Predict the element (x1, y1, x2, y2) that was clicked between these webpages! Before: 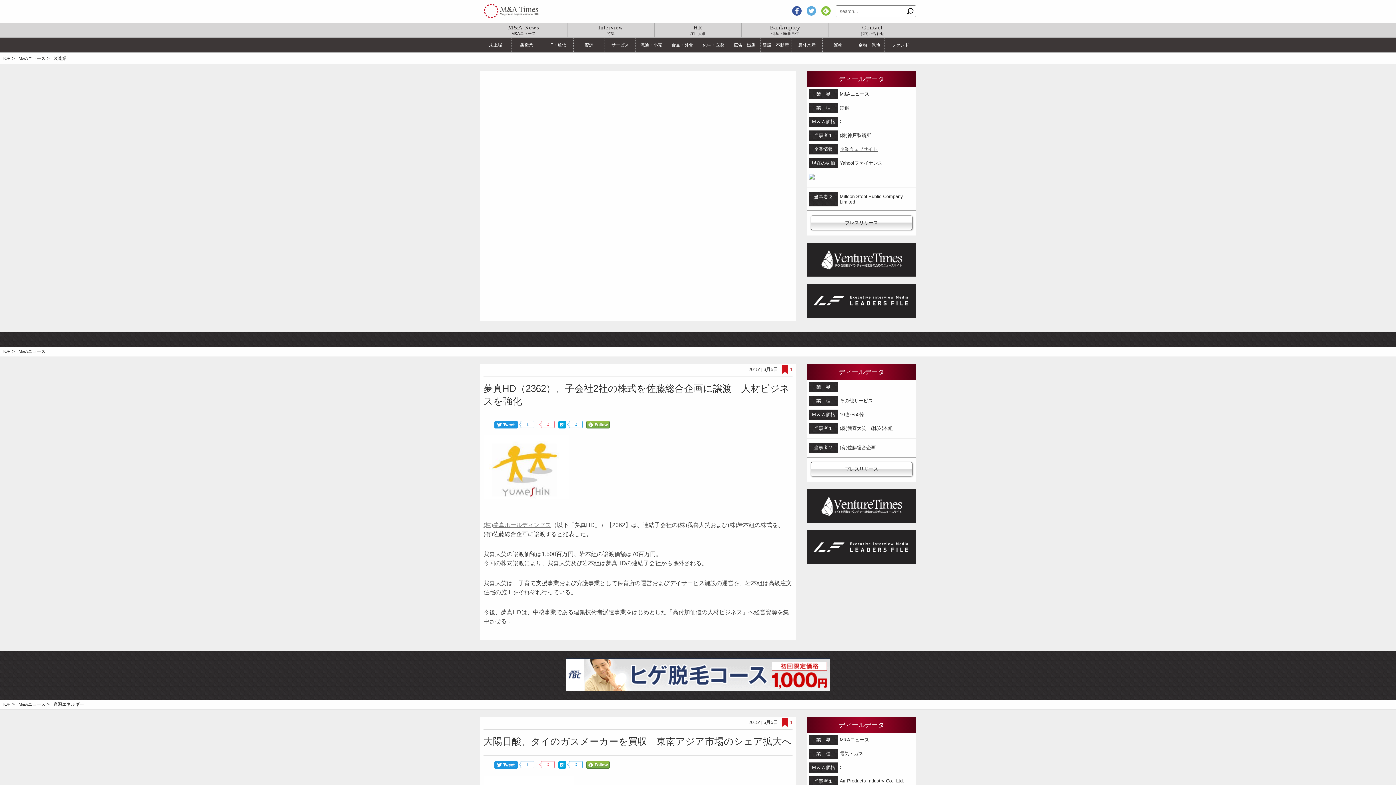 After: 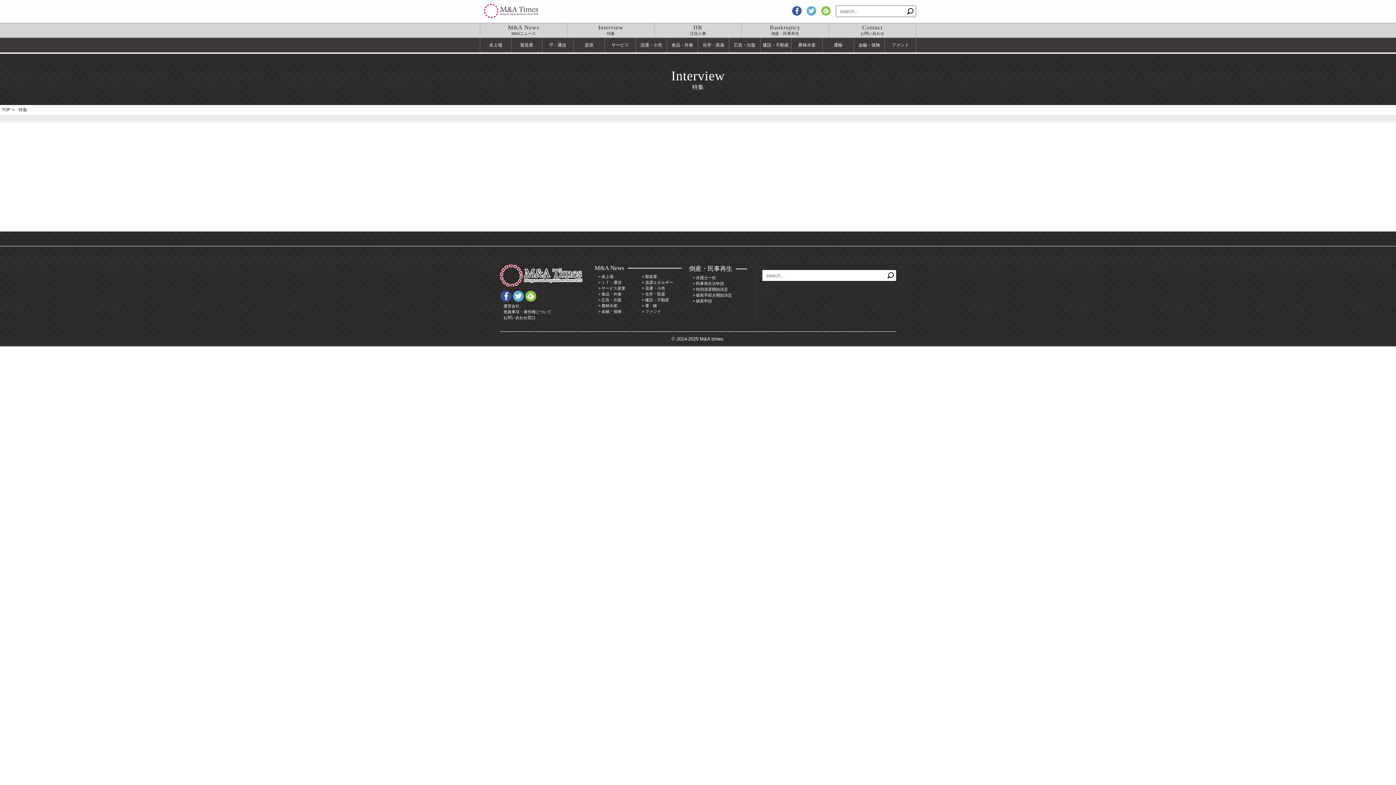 Action: bbox: (567, 23, 654, 37) label: Interview
特集